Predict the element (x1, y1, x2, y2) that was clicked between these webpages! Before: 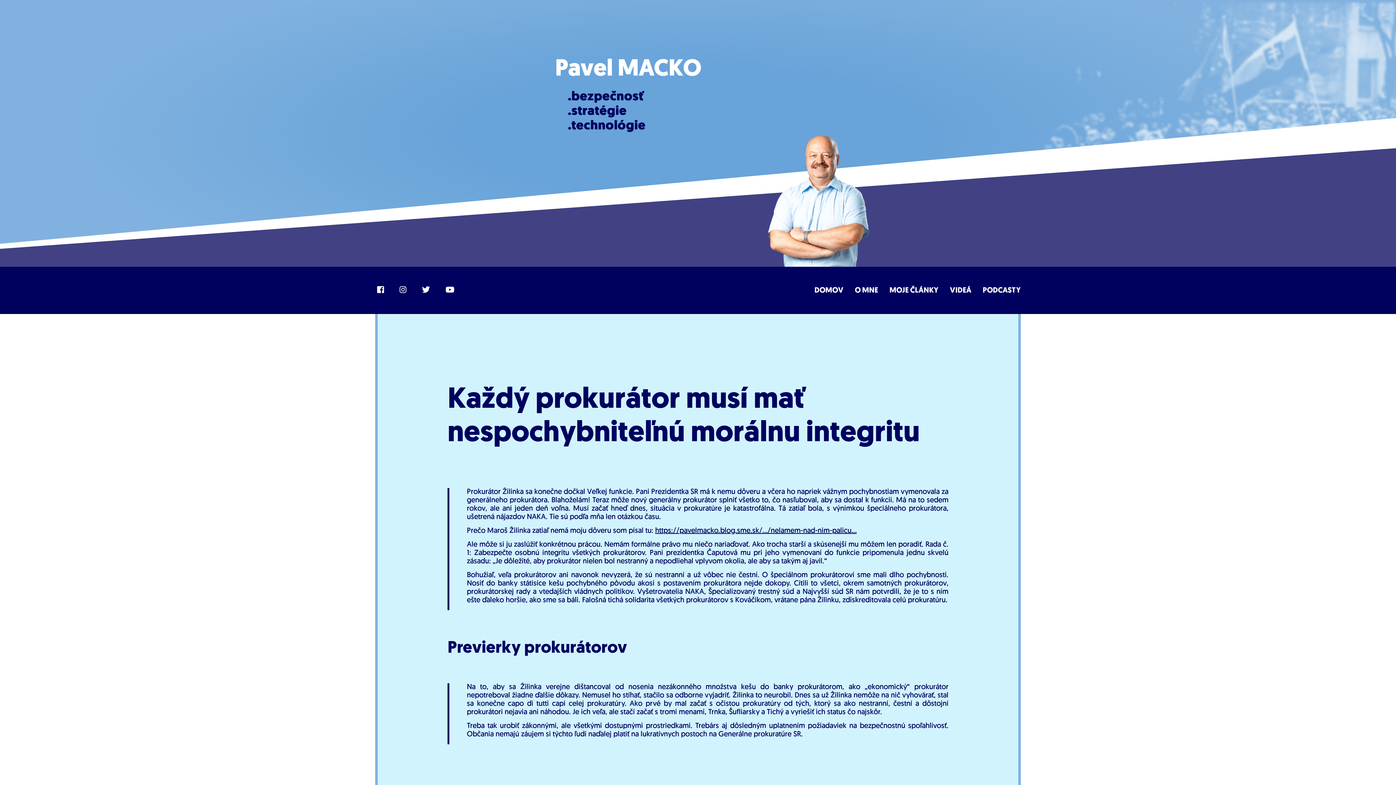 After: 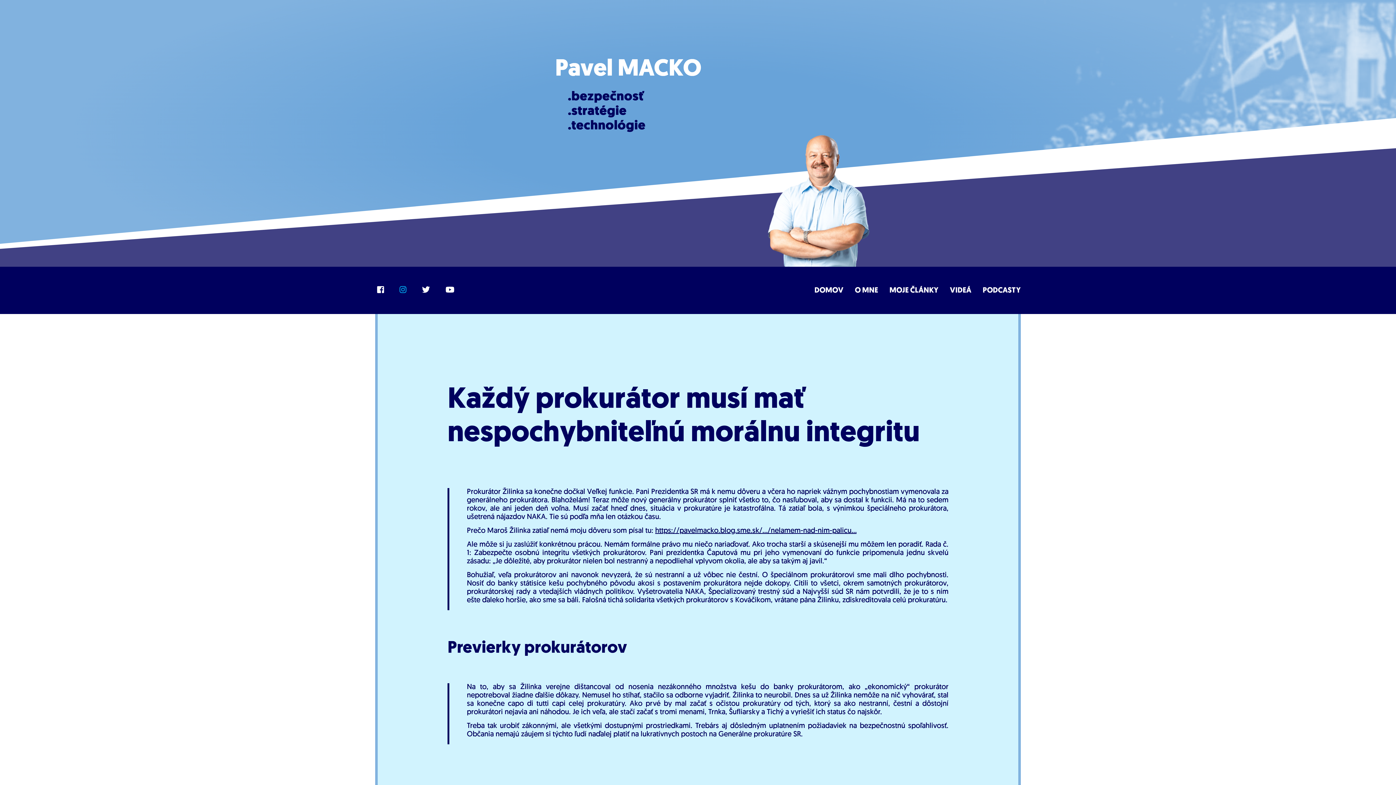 Action: bbox: (397, 284, 408, 297)